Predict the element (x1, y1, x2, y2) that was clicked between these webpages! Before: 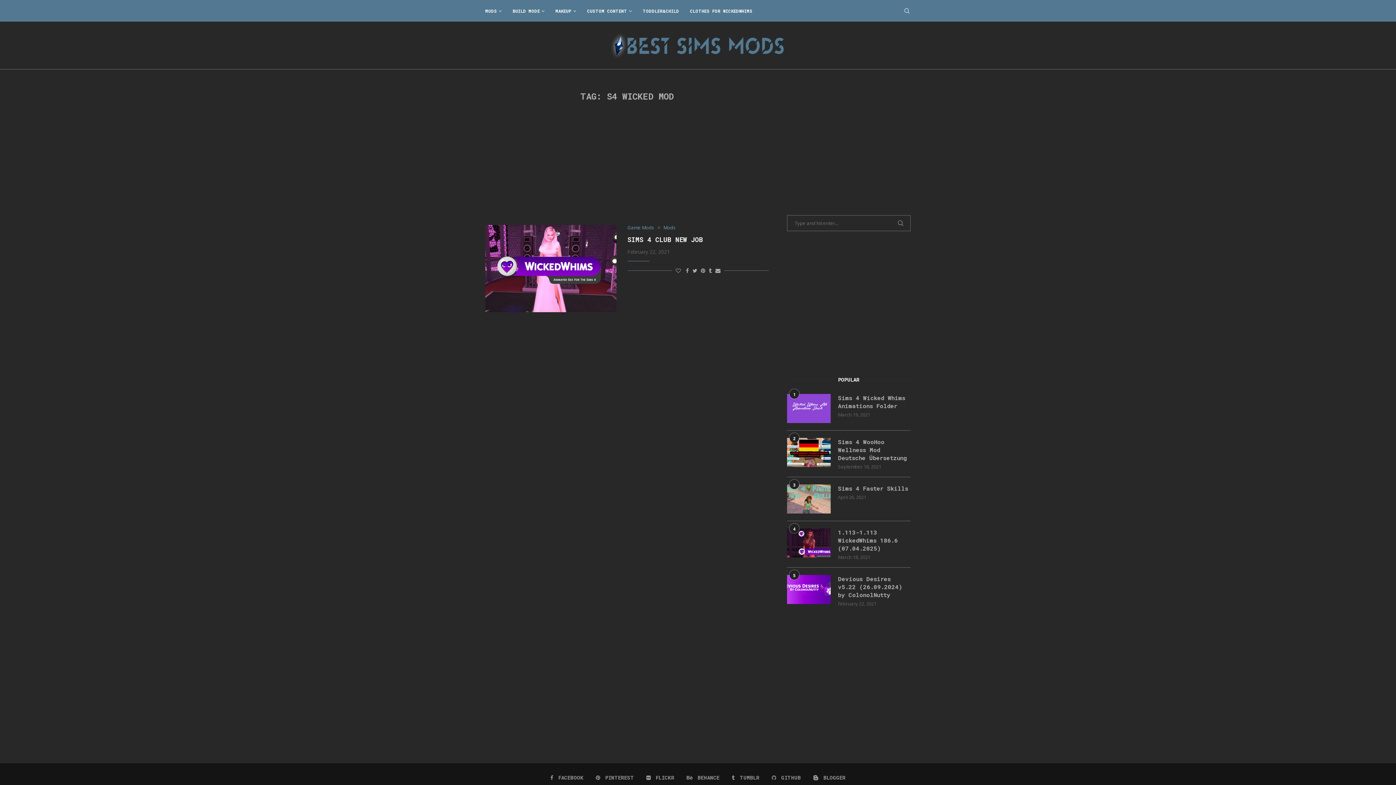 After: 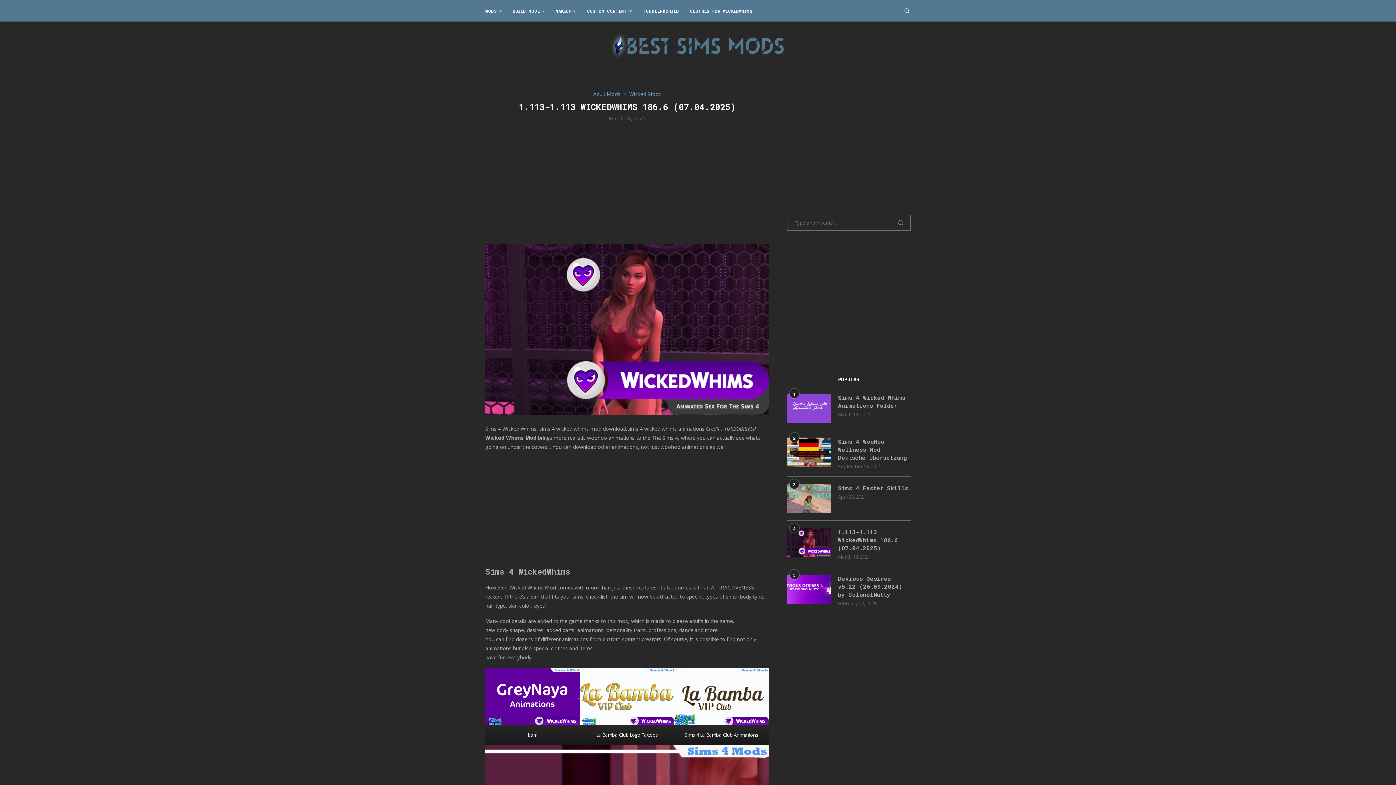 Action: bbox: (787, 528, 830, 557)